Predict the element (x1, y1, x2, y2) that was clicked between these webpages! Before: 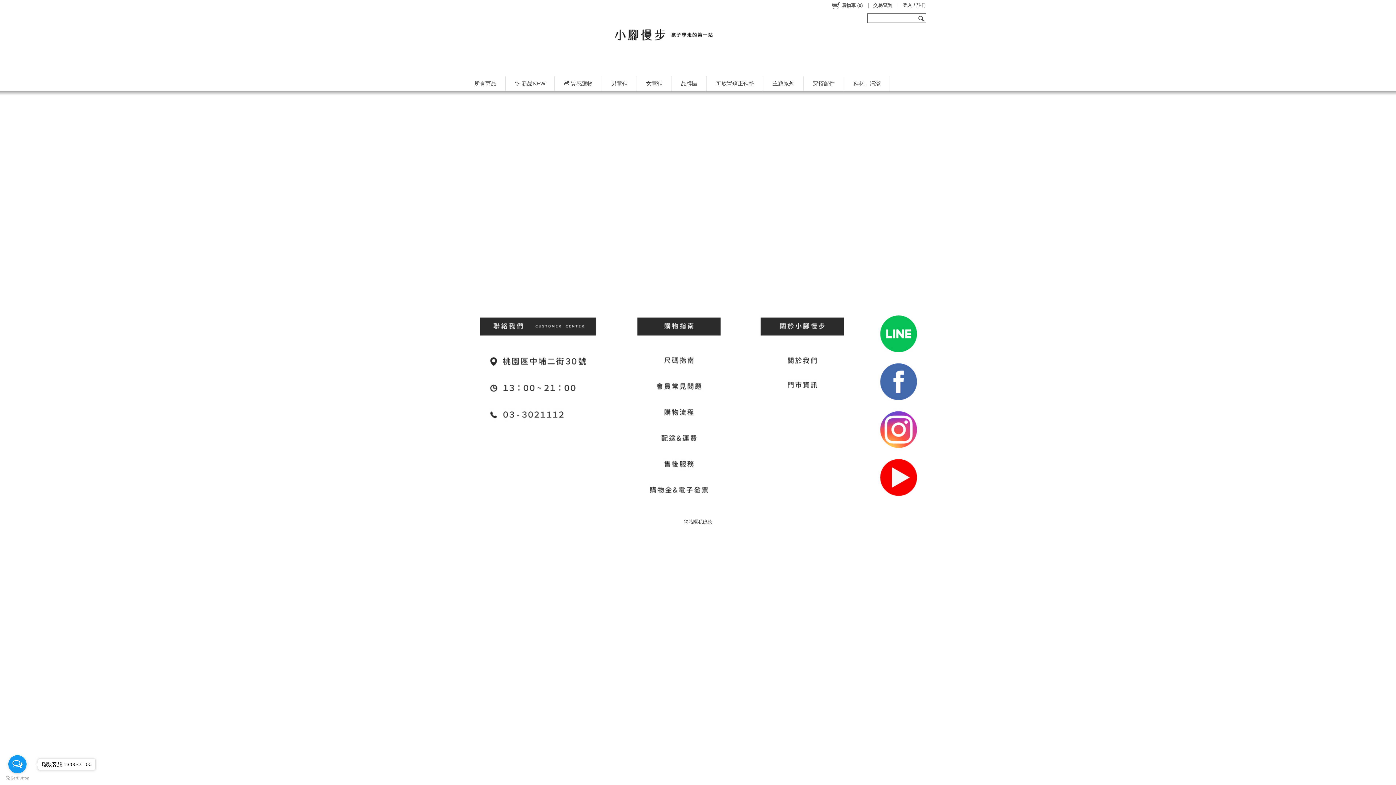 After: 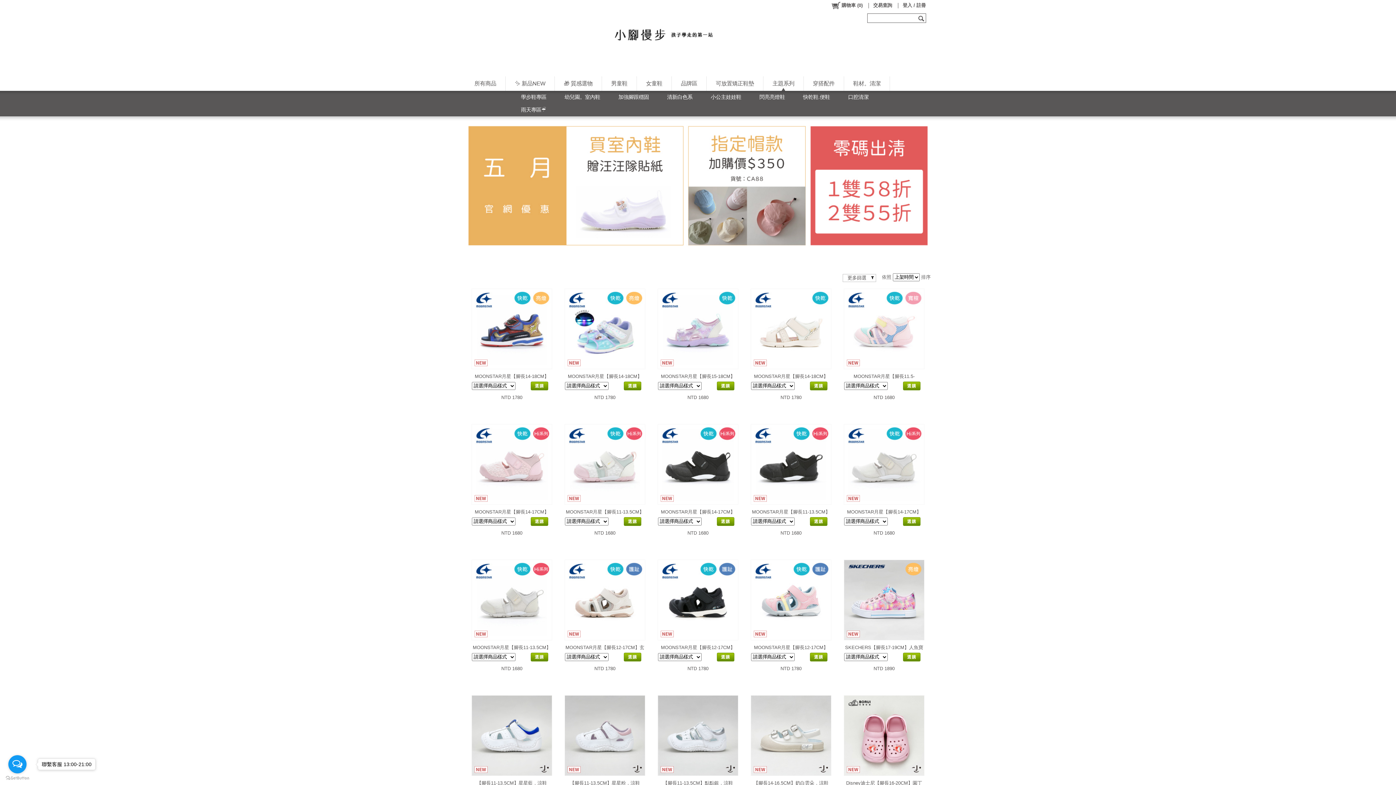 Action: bbox: (763, 76, 803, 90) label: 主題系列